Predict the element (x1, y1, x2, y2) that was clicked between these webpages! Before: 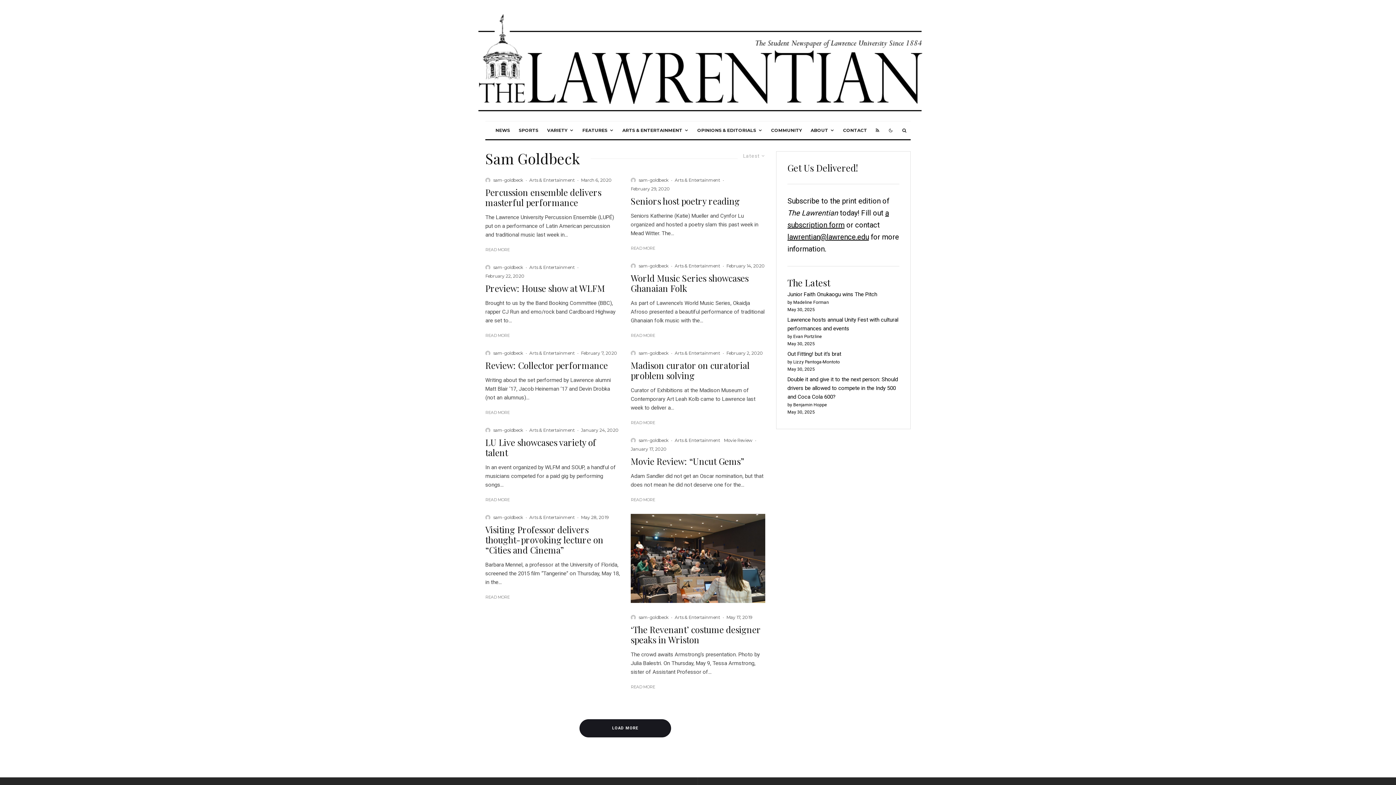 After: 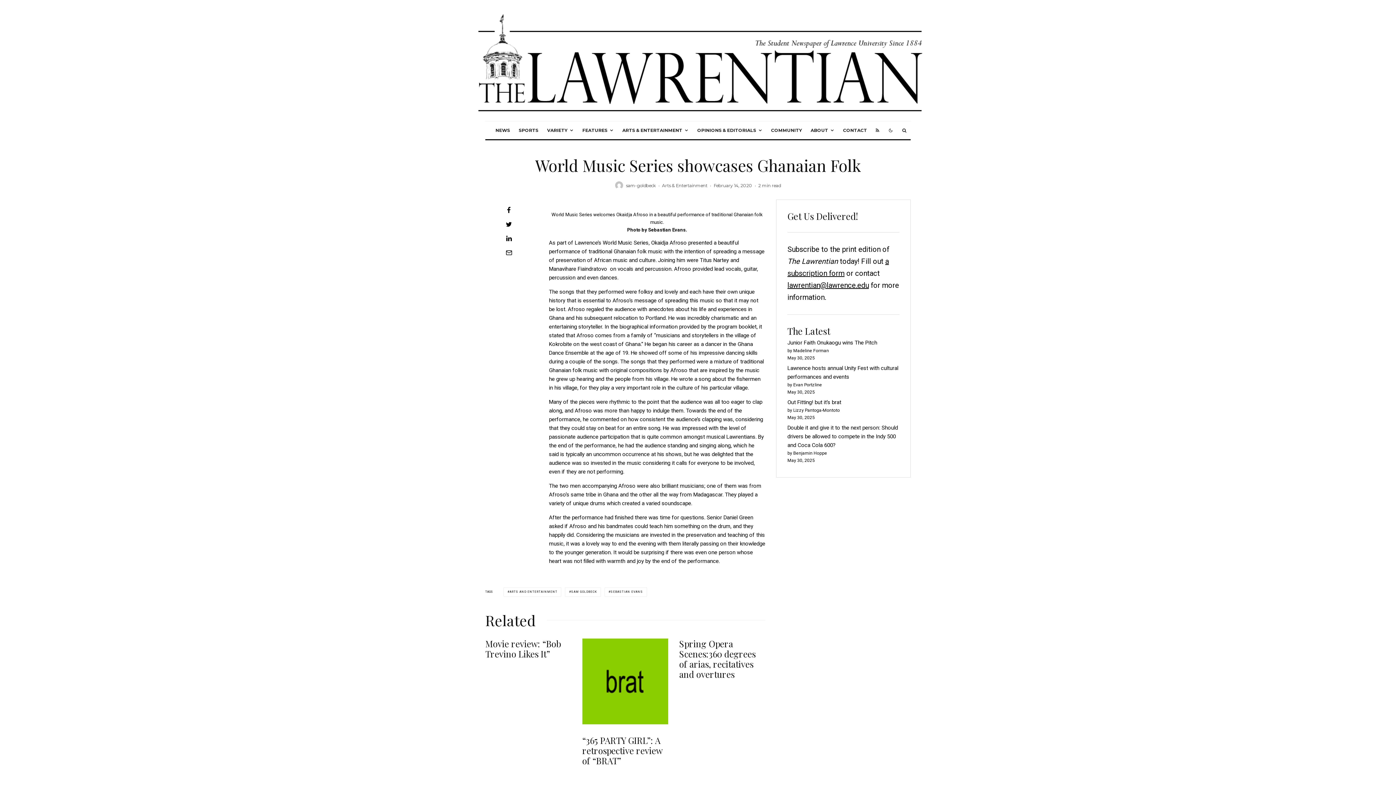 Action: bbox: (630, 273, 765, 293) label: World Music Series showcases Ghanaian Folk